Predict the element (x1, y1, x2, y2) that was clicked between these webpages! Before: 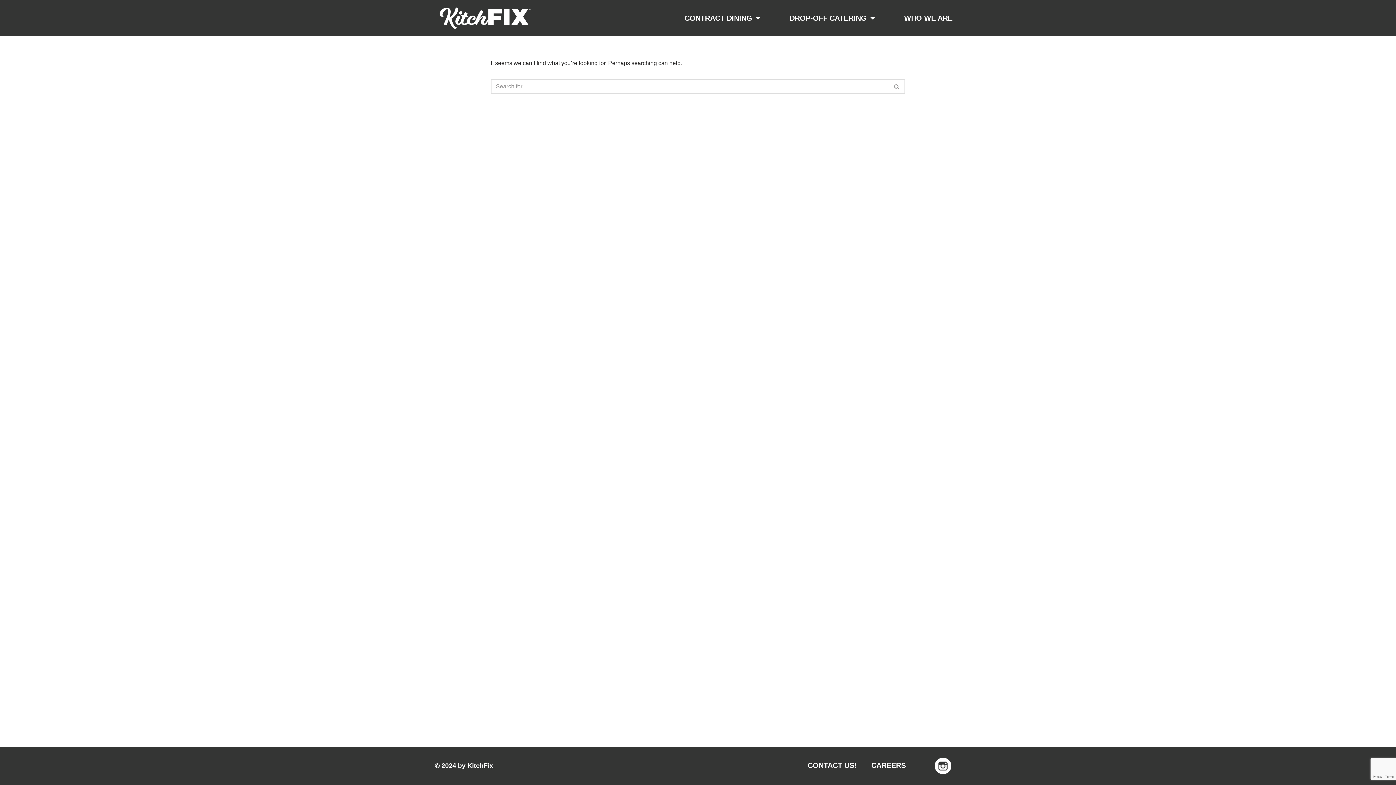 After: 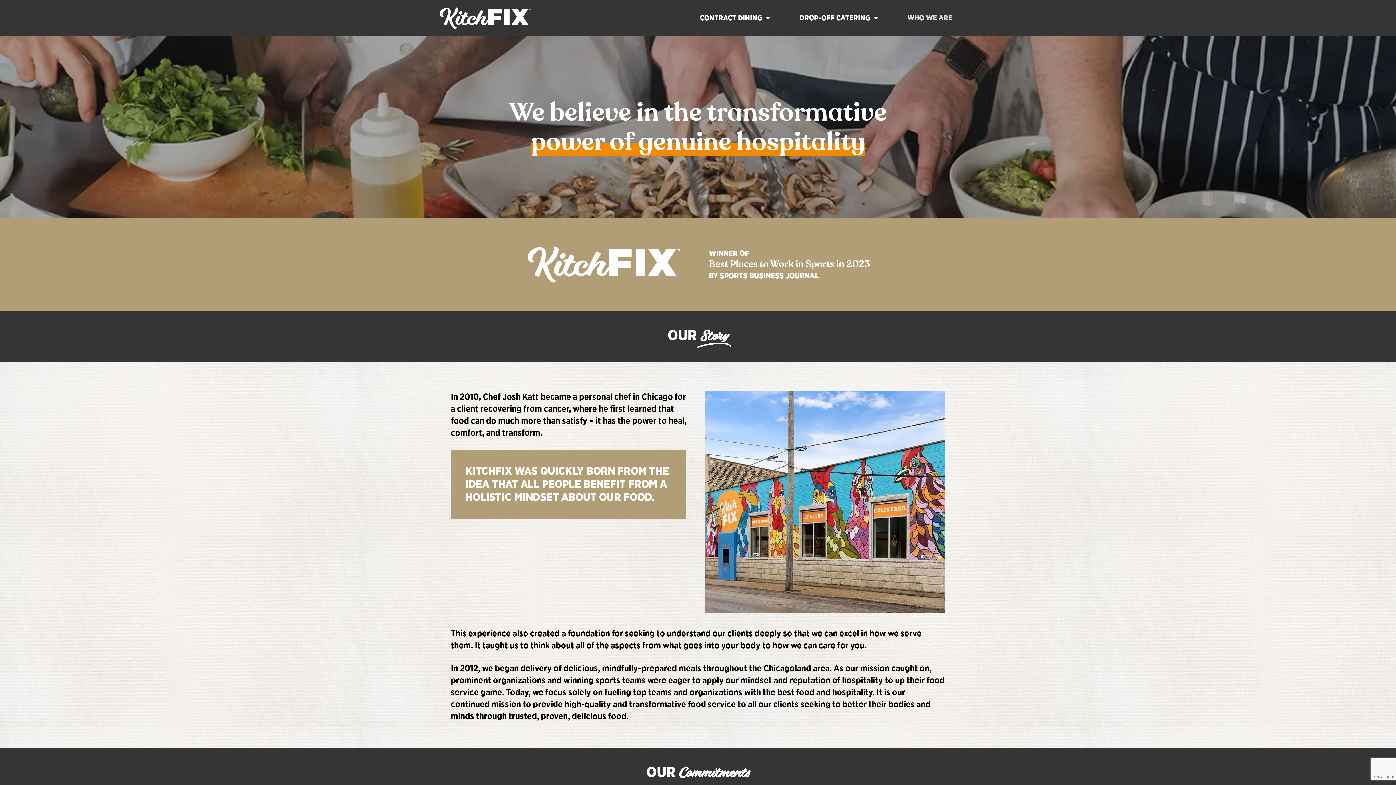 Action: label: WHO WE ARE bbox: (897, 9, 960, 26)